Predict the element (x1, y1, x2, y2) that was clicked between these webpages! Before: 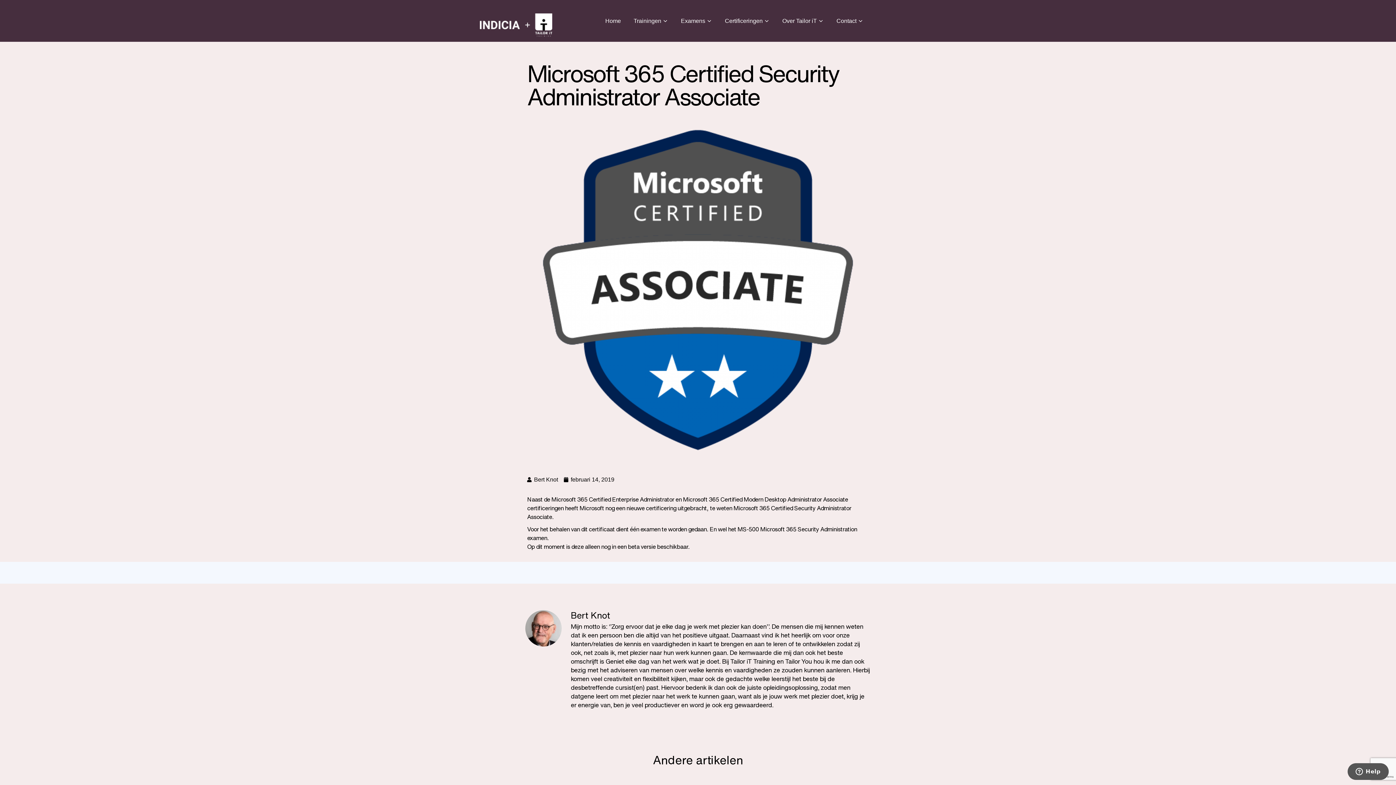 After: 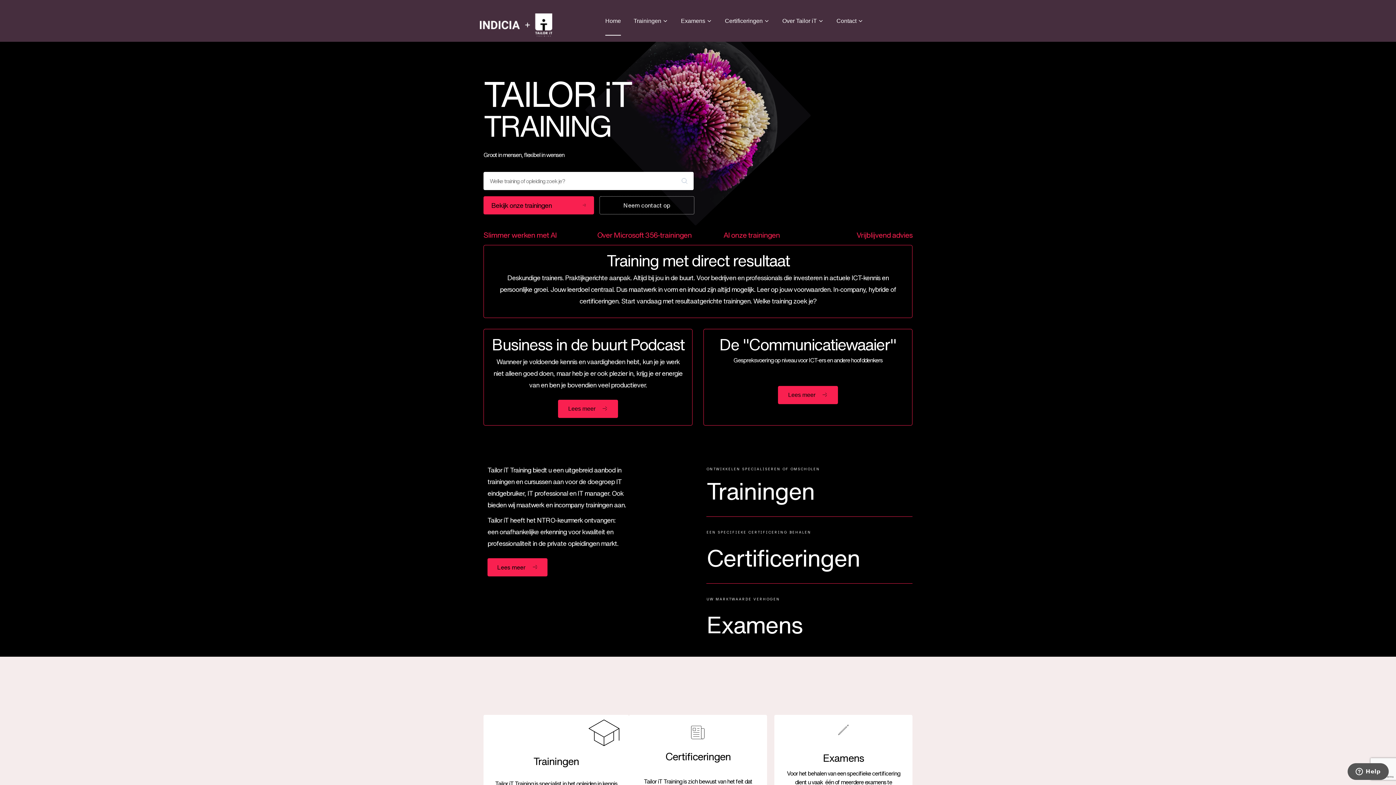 Action: bbox: (480, 13, 552, 41)